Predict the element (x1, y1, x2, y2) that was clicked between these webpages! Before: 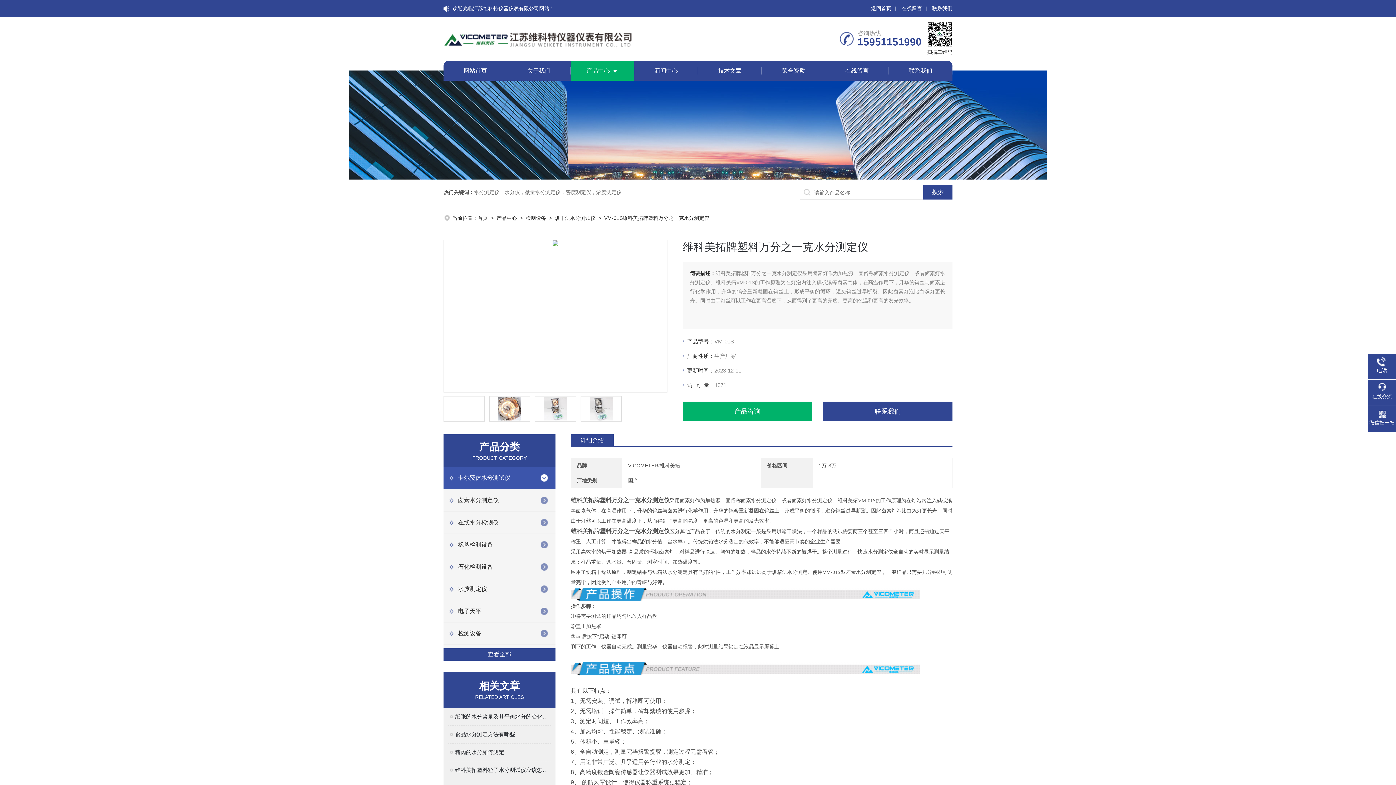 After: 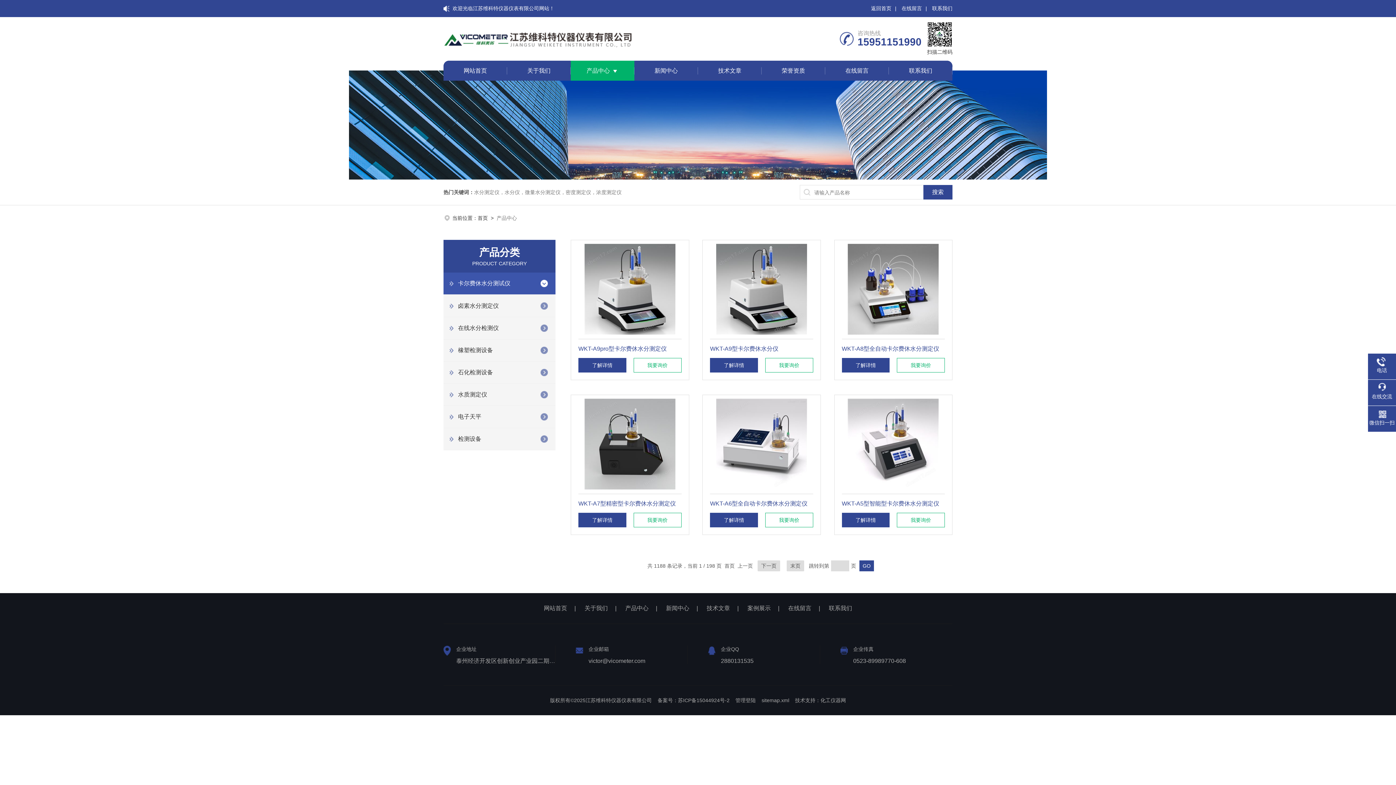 Action: bbox: (586, 60, 610, 80) label: 产品中心